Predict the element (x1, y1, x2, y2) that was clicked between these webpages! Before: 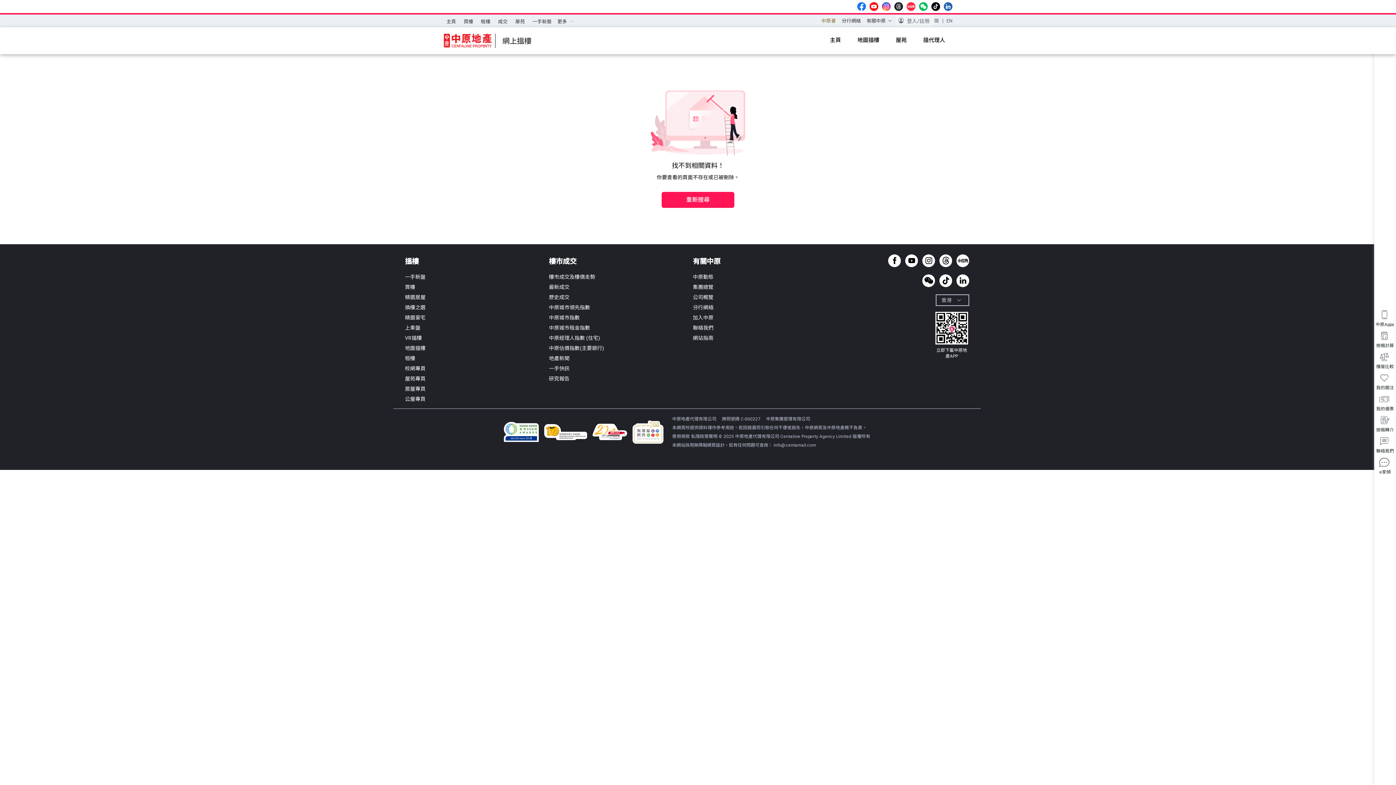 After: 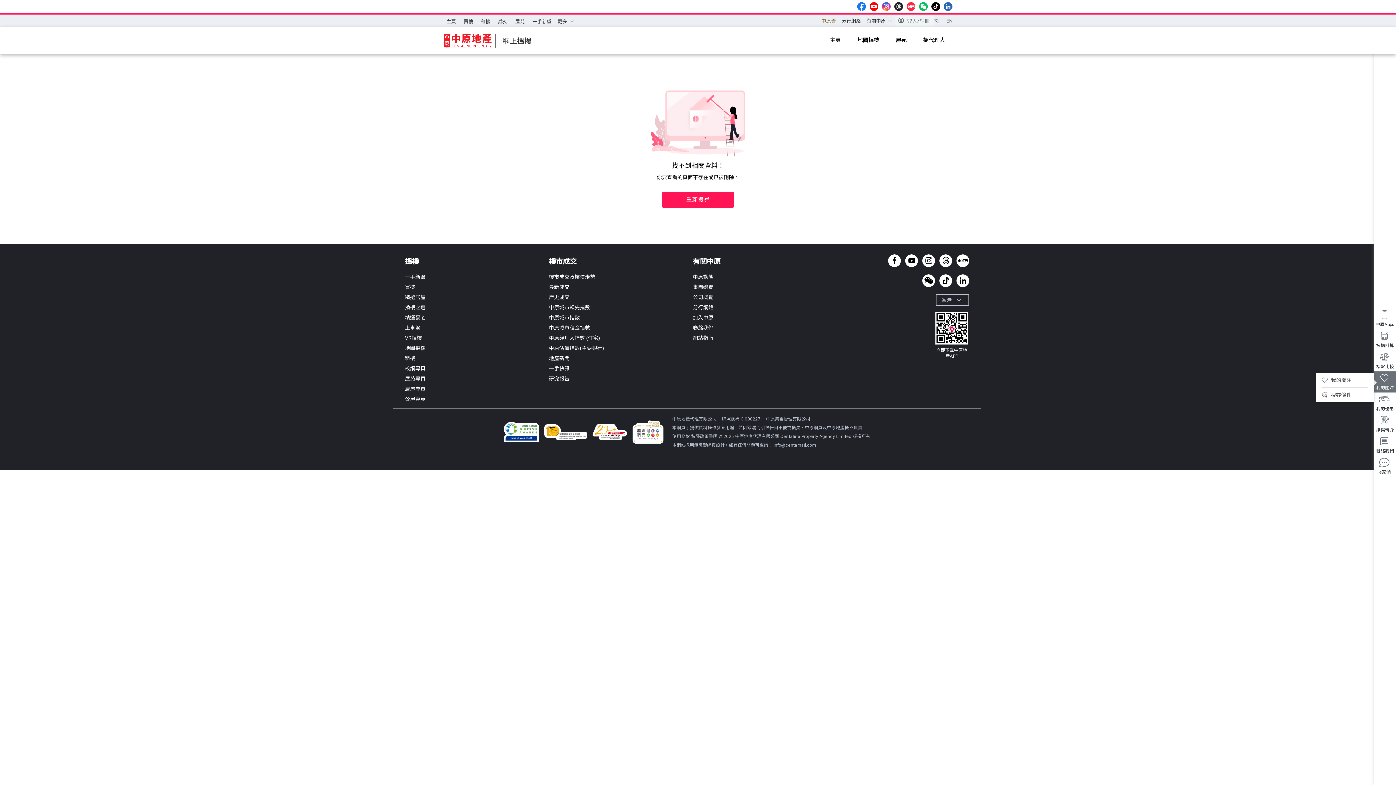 Action: label: 我的關注 bbox: (1374, 371, 1396, 392)